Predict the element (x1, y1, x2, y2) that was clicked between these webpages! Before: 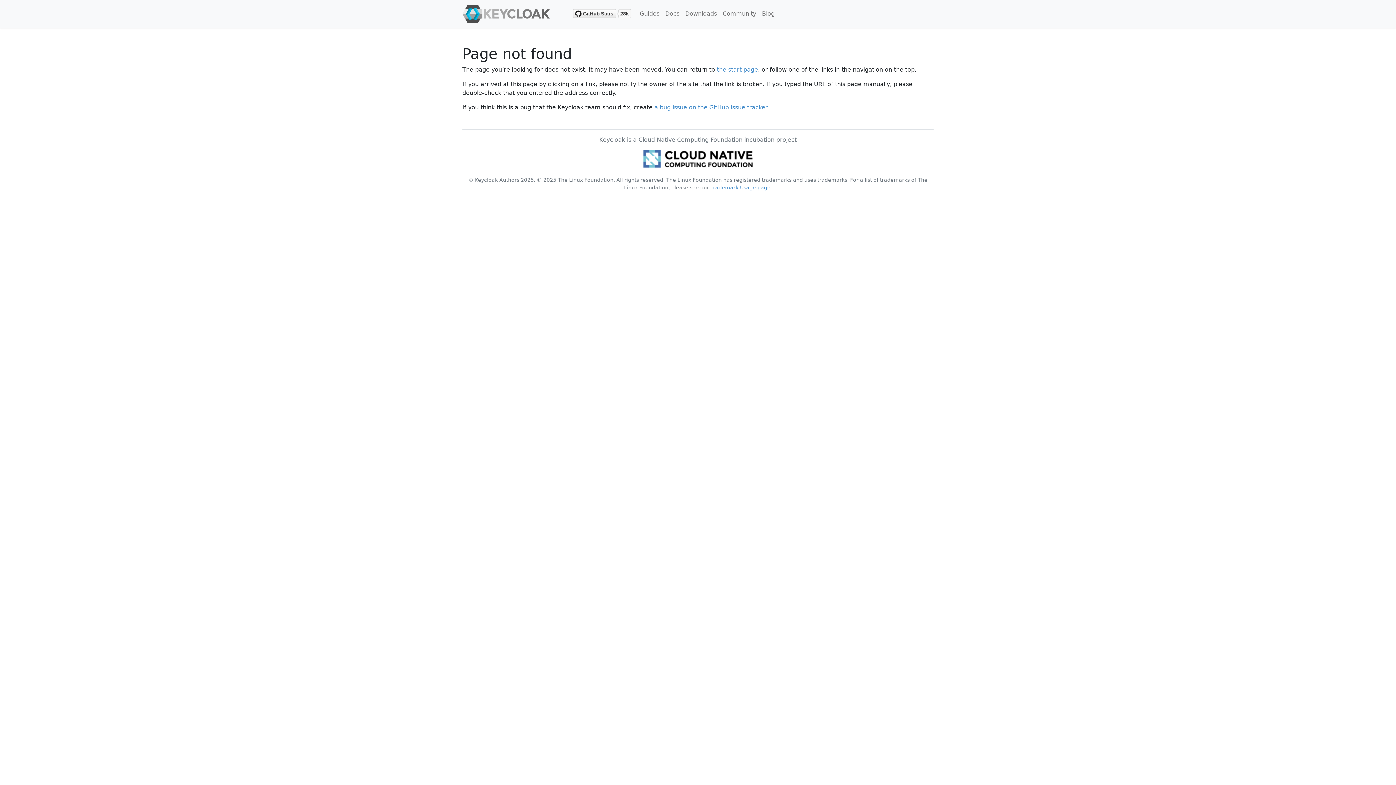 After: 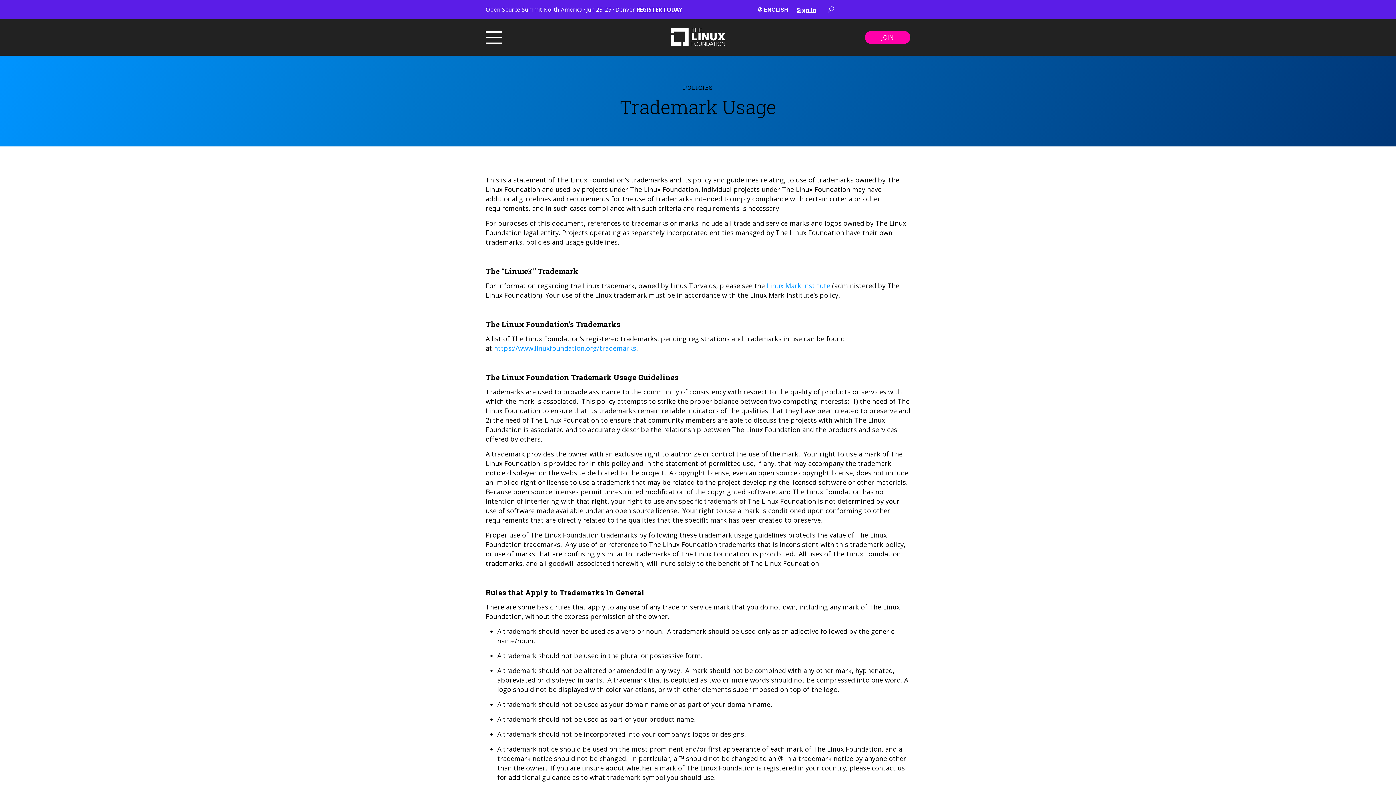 Action: label: Trademark Usage page bbox: (710, 184, 770, 190)